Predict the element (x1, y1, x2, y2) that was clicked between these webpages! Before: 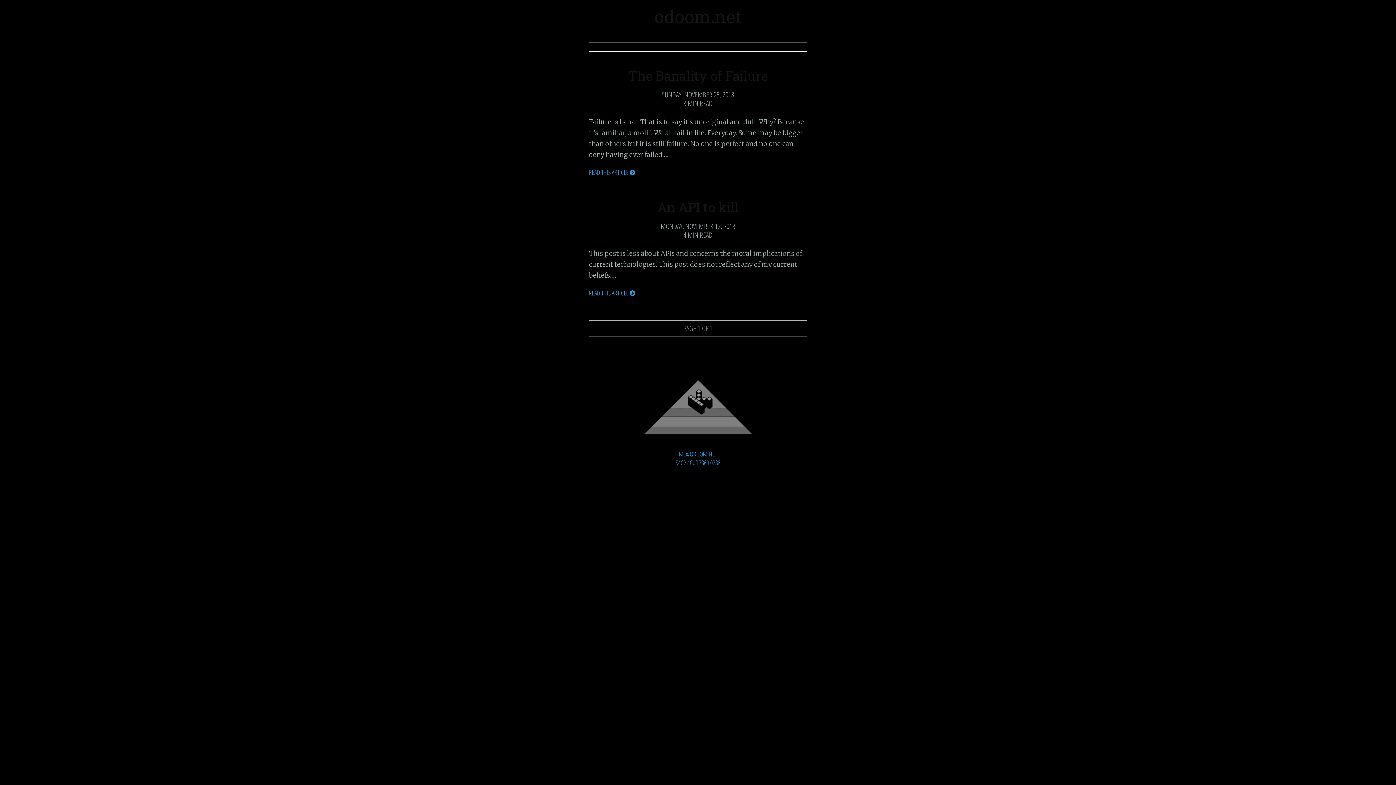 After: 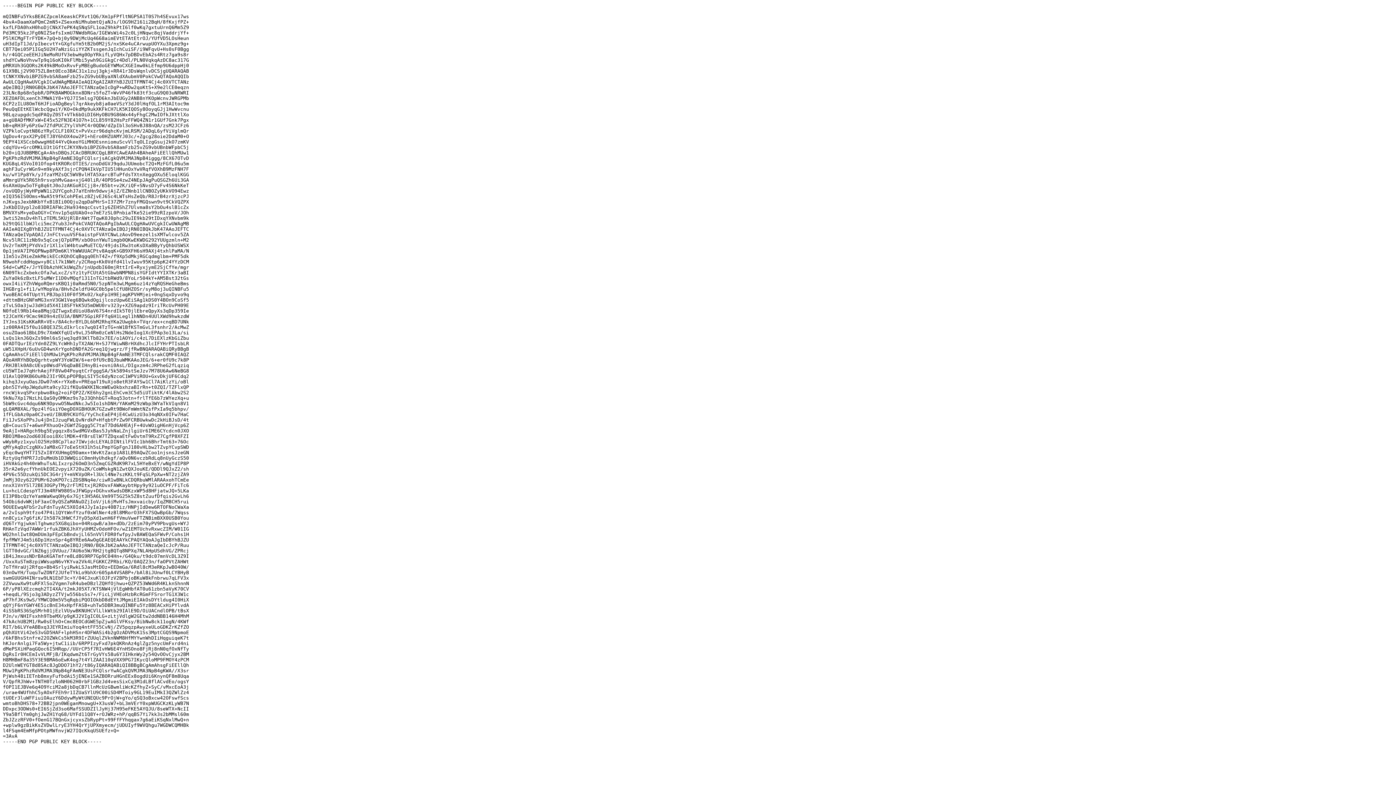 Action: bbox: (675, 458, 720, 467) label: 54C2 4C03 7369 0788